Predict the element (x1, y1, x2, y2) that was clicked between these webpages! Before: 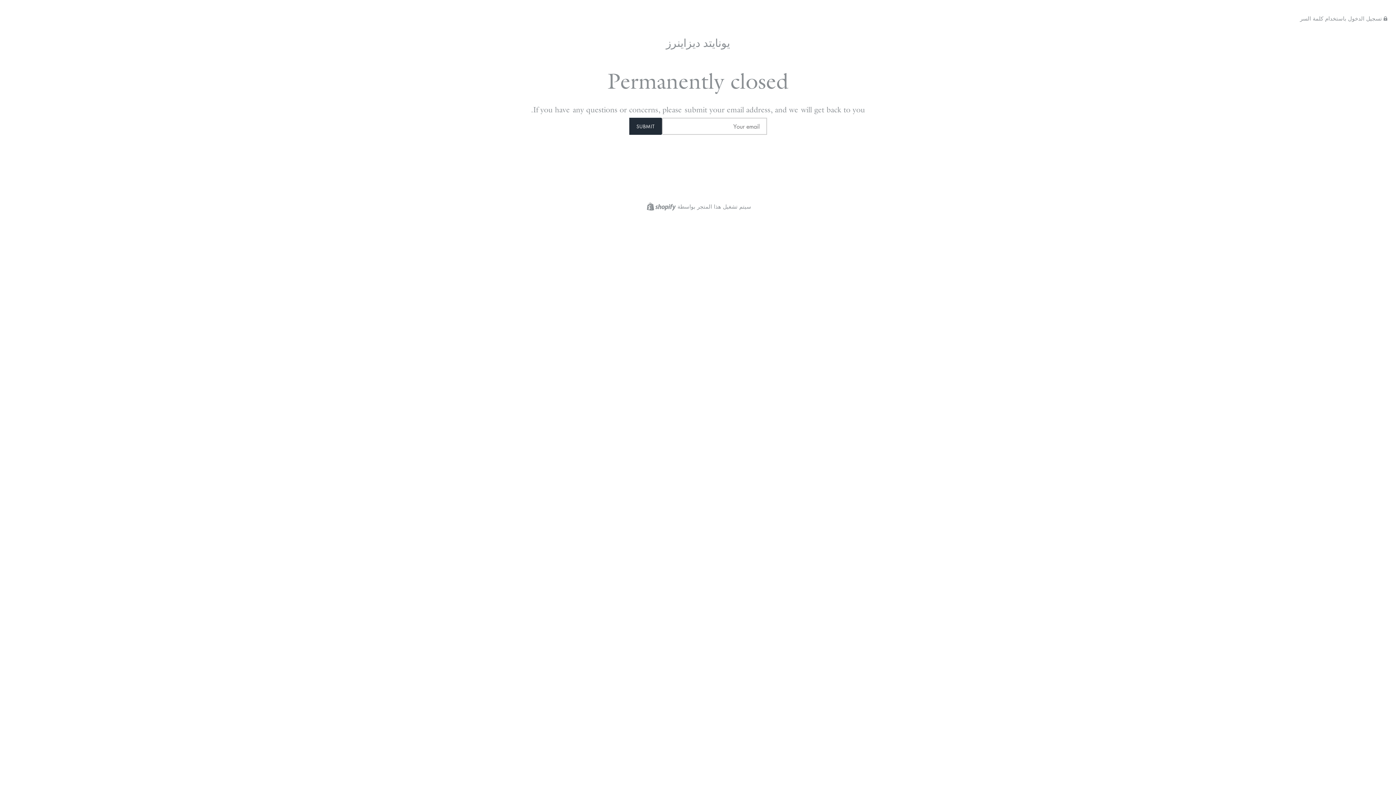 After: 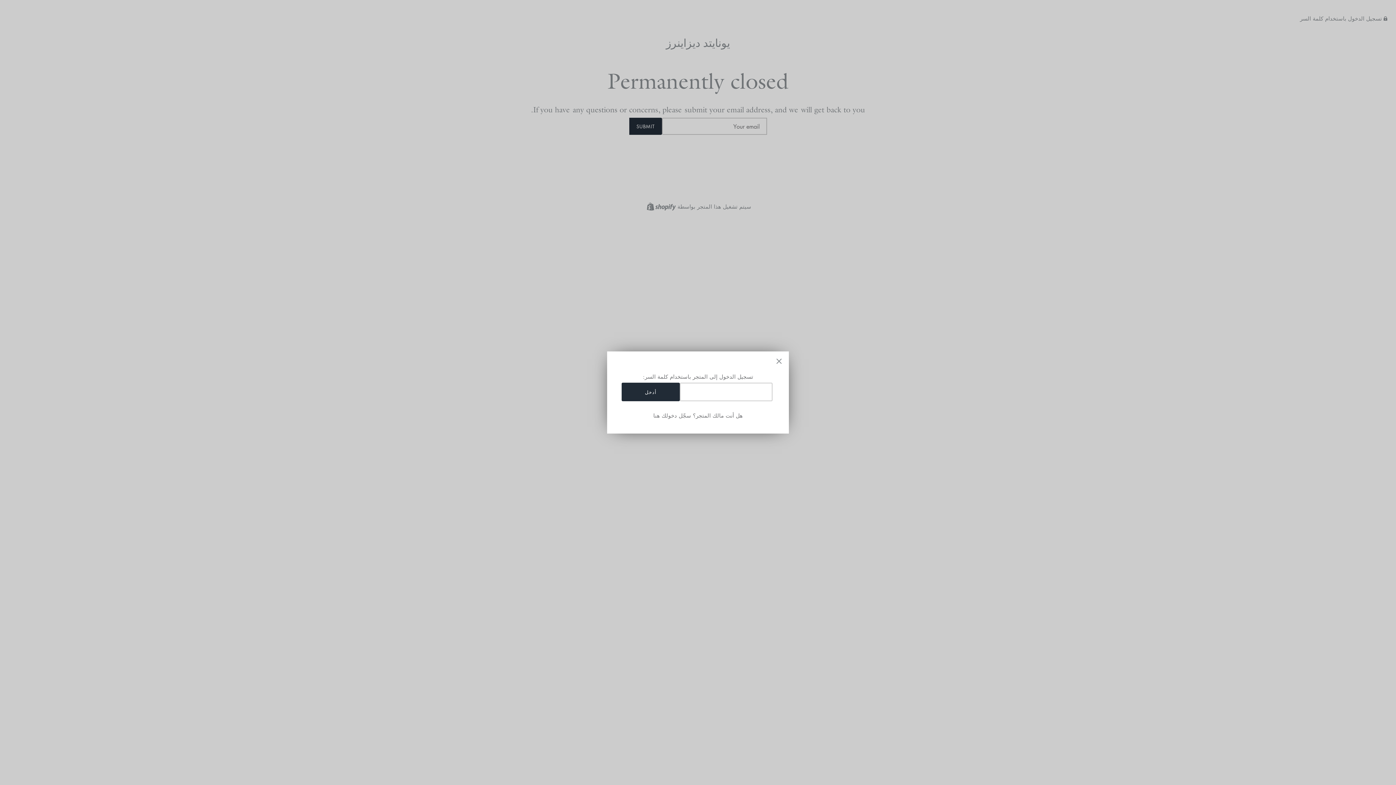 Action: bbox: (1300, 14, 1389, 21) label:  تسجيل الدخول باستخدام كلمة السر